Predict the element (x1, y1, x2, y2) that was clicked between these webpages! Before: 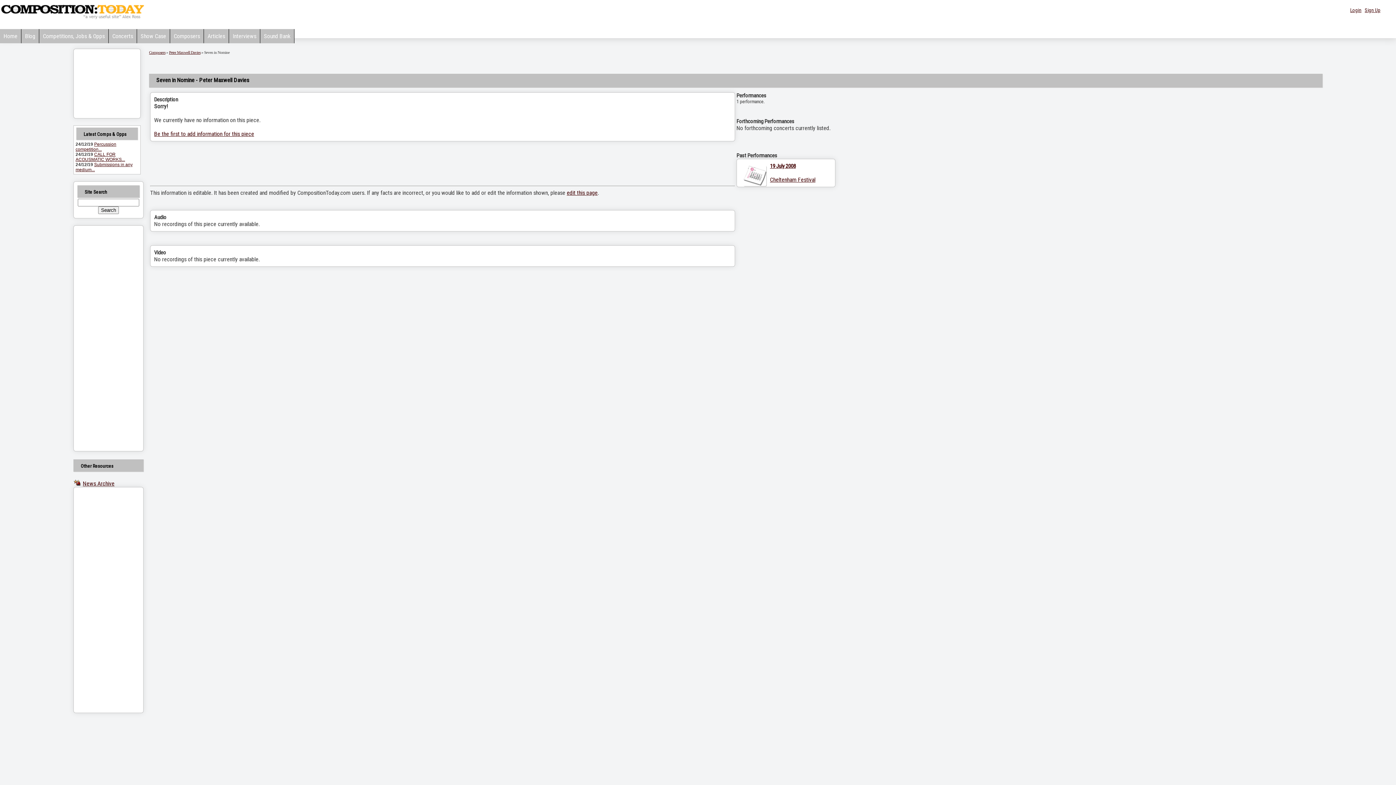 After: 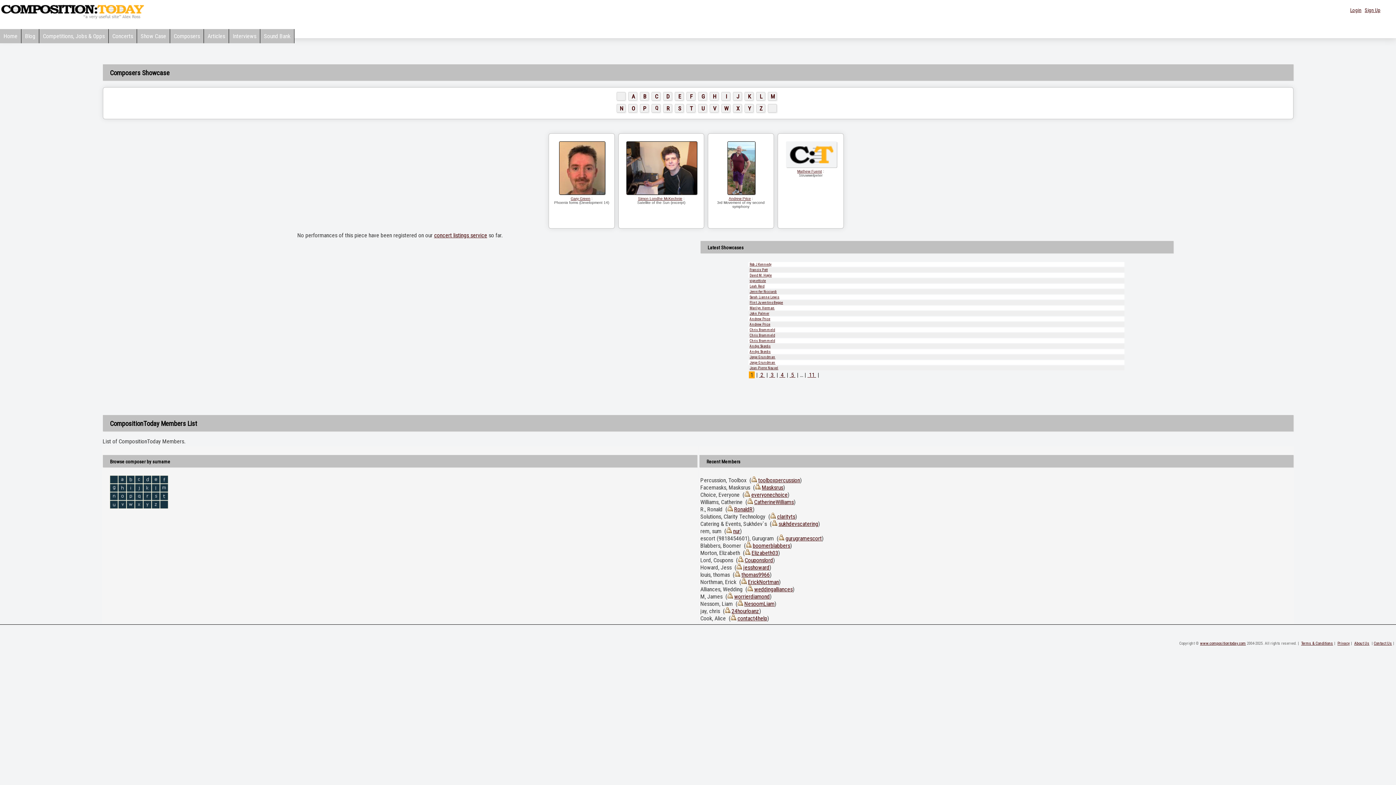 Action: label: Show Case bbox: (137, 29, 170, 43)